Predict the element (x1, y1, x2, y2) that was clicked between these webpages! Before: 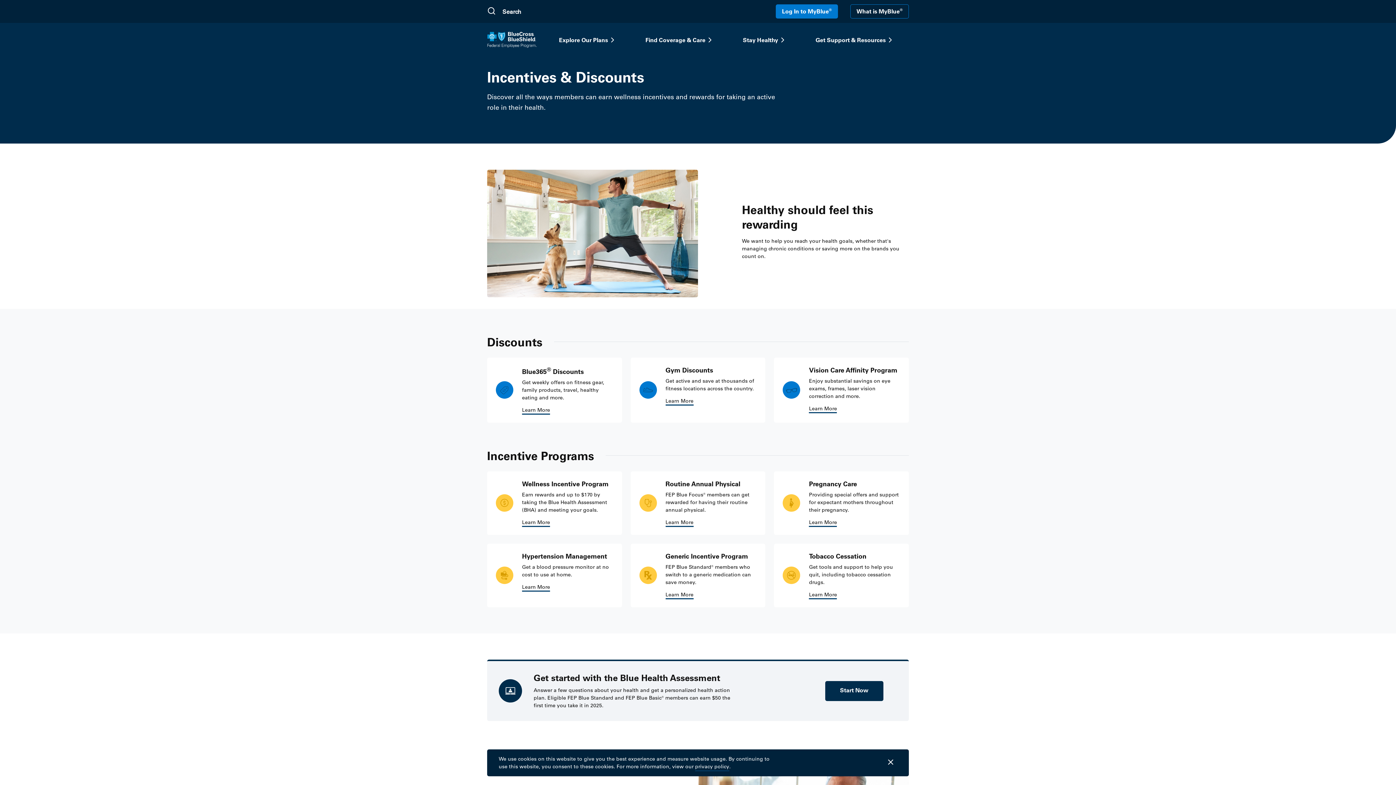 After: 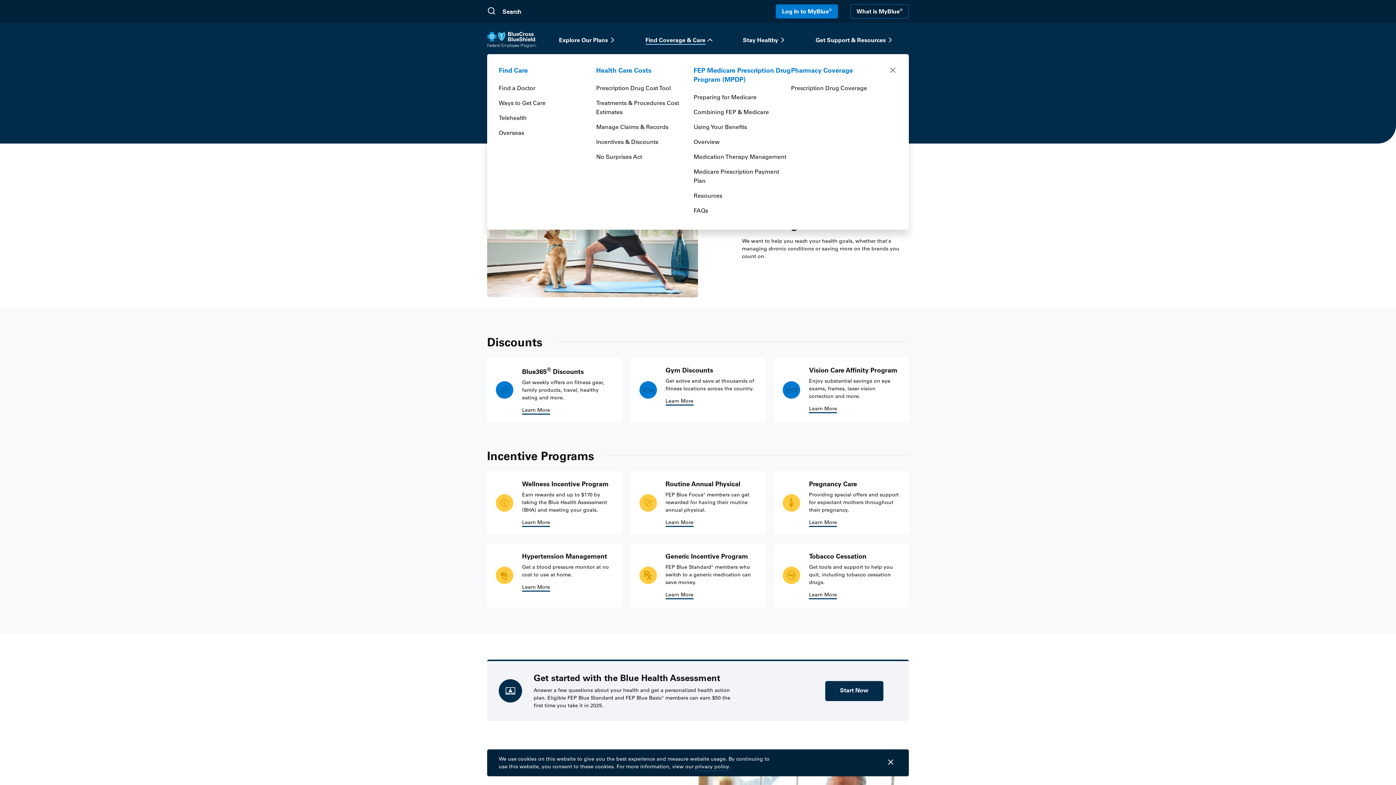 Action: bbox: (645, 35, 714, 44) label: Find Coverage & Care